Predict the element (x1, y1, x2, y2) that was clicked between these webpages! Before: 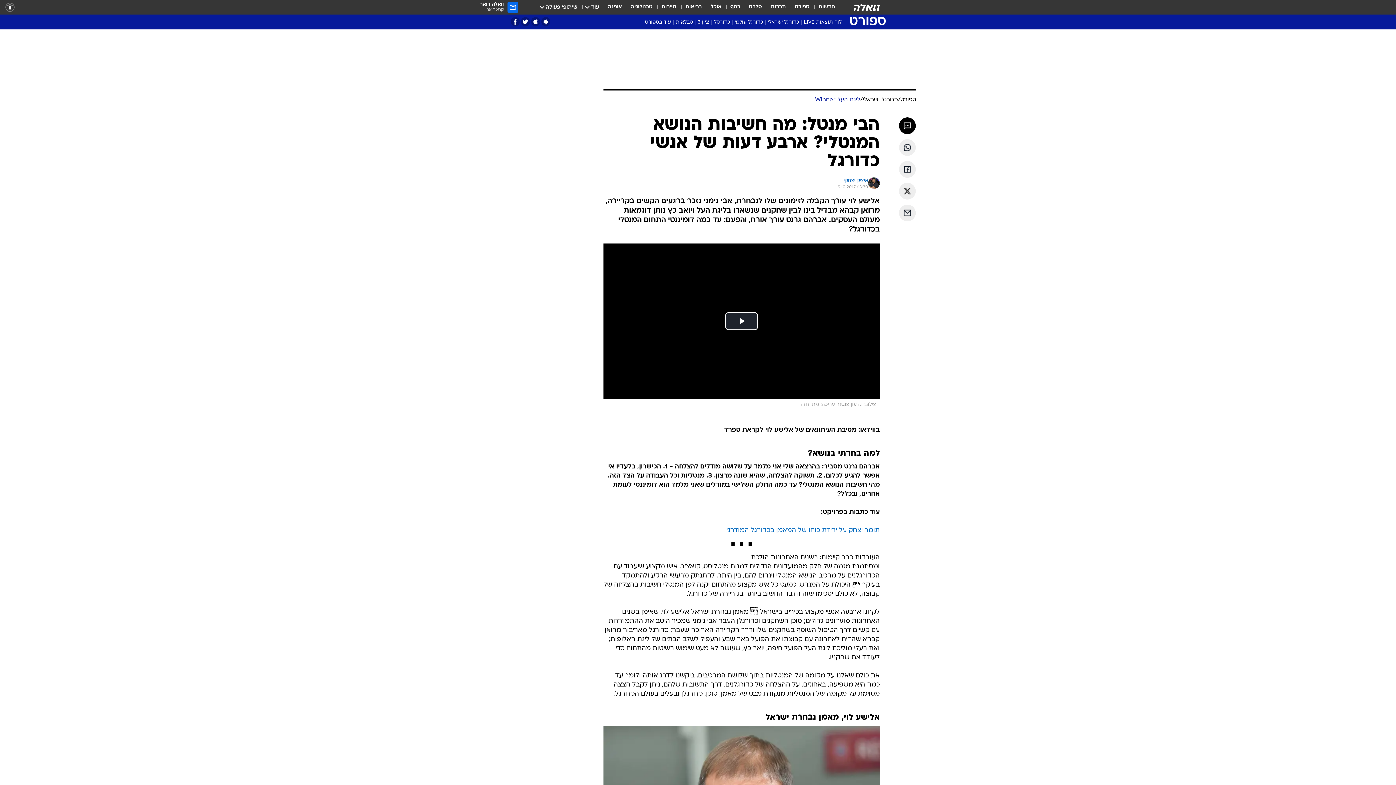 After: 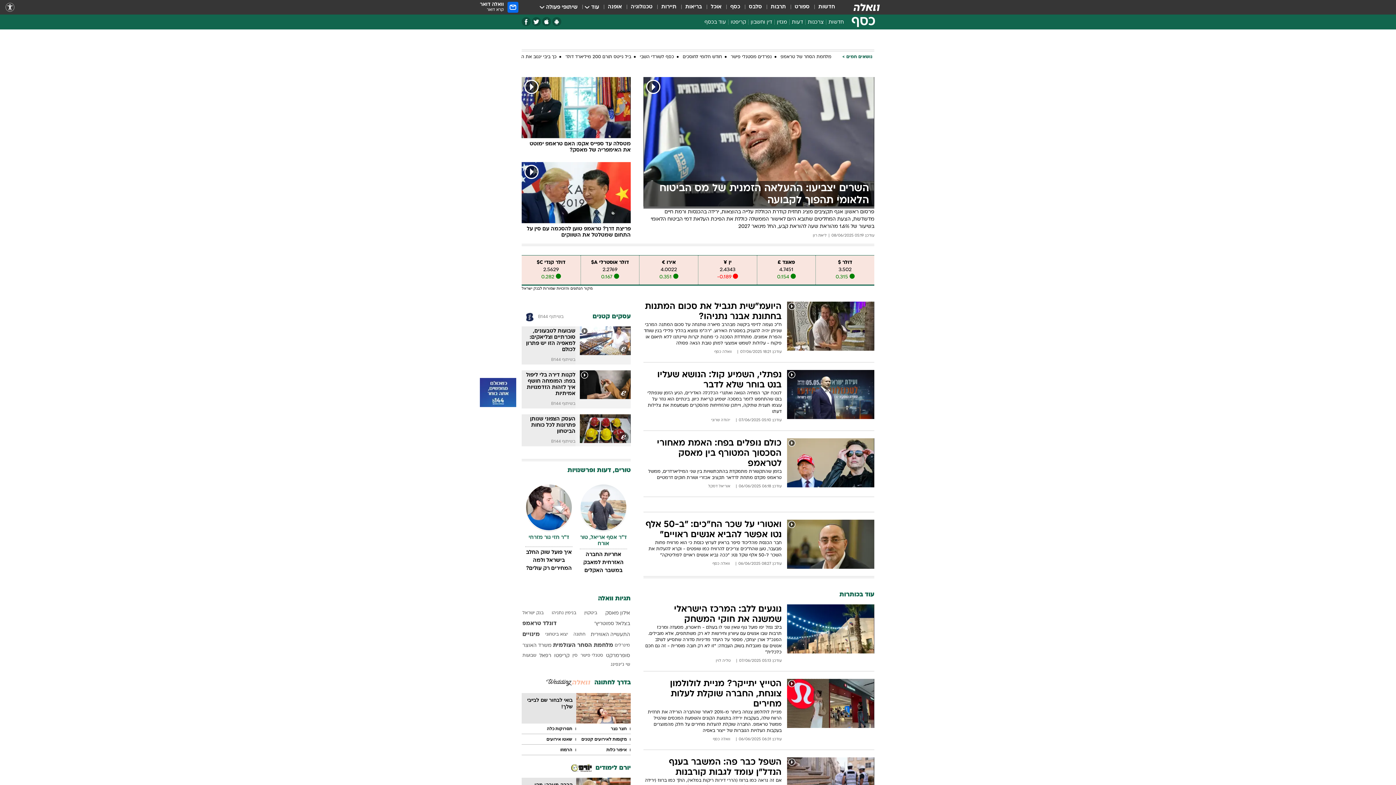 Action: bbox: (730, 3, 740, 11) label: כסף